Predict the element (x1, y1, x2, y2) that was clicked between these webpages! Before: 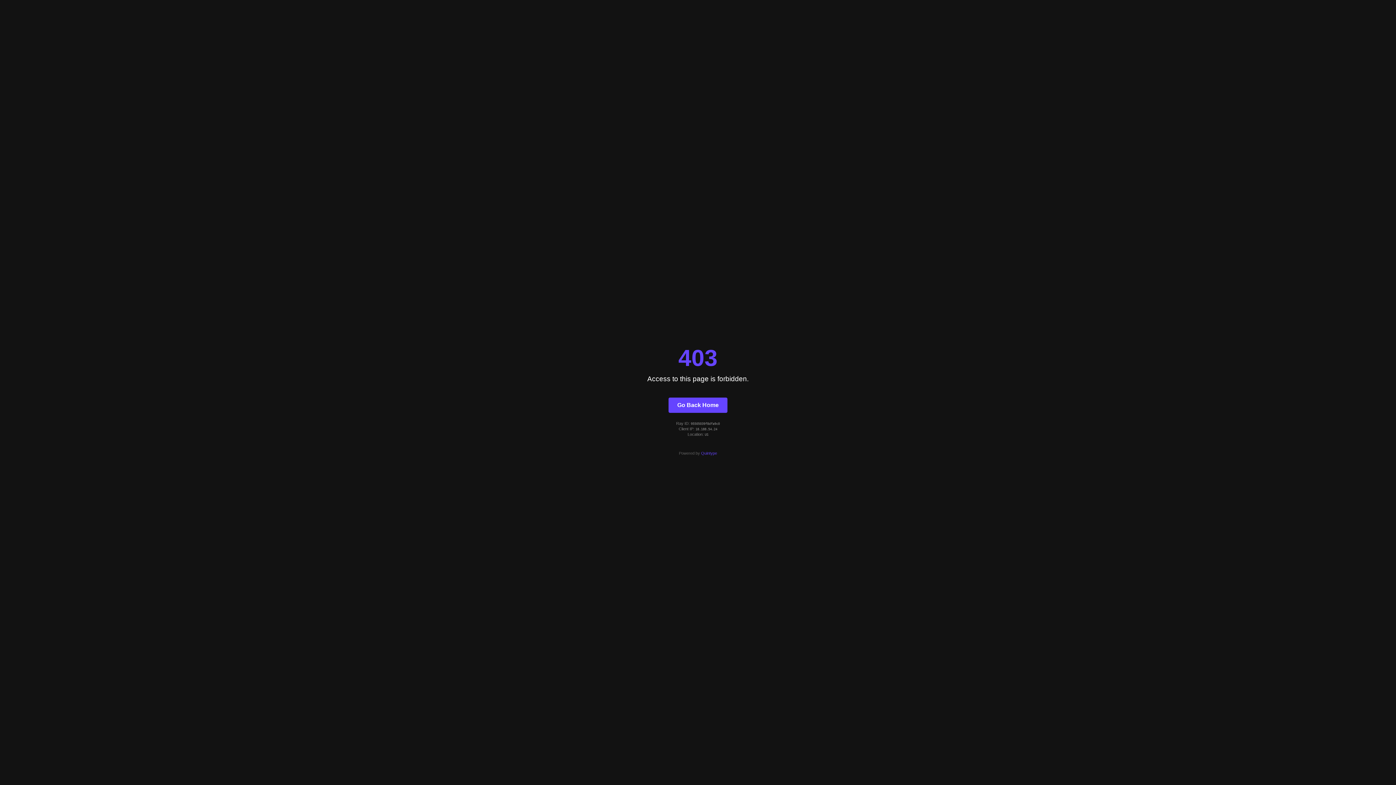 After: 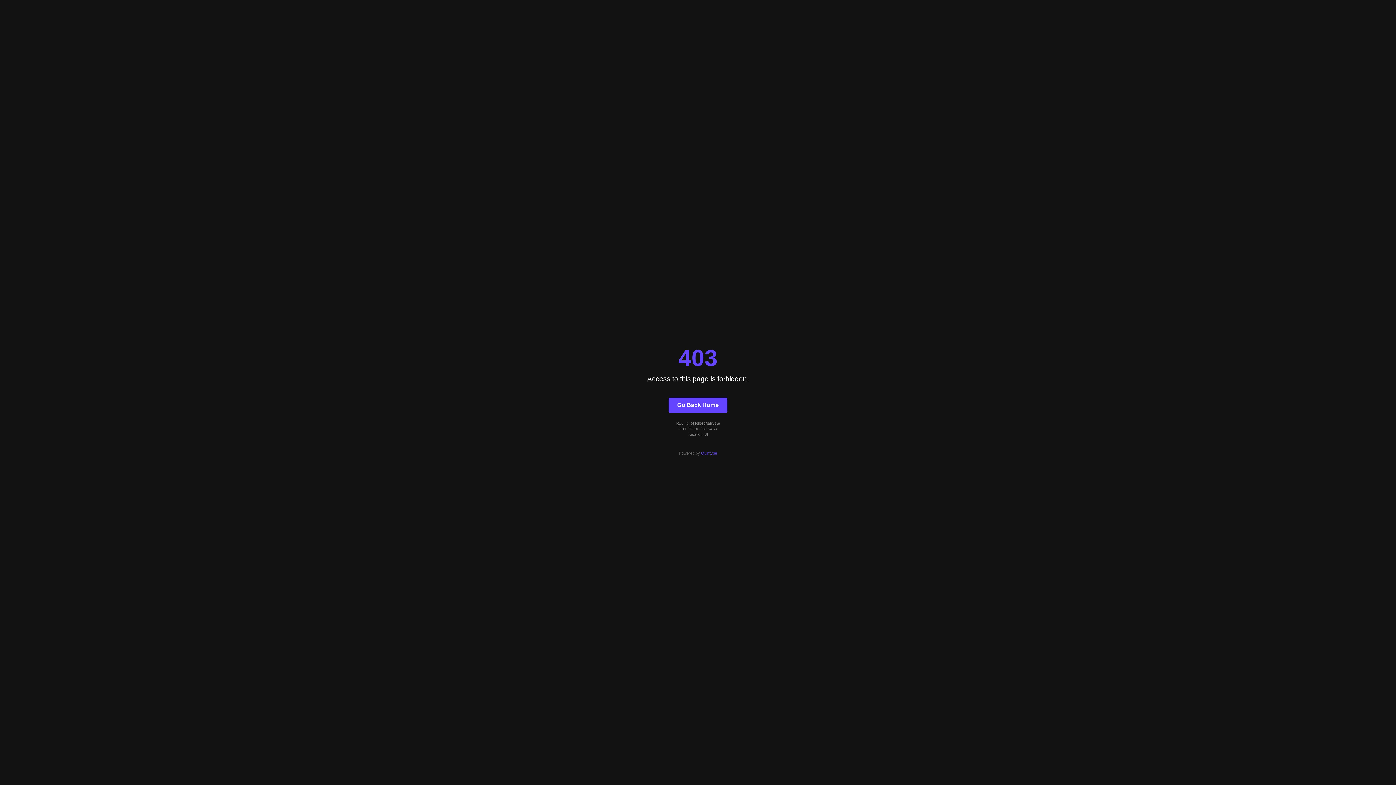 Action: bbox: (701, 451, 717, 455) label: Quintype